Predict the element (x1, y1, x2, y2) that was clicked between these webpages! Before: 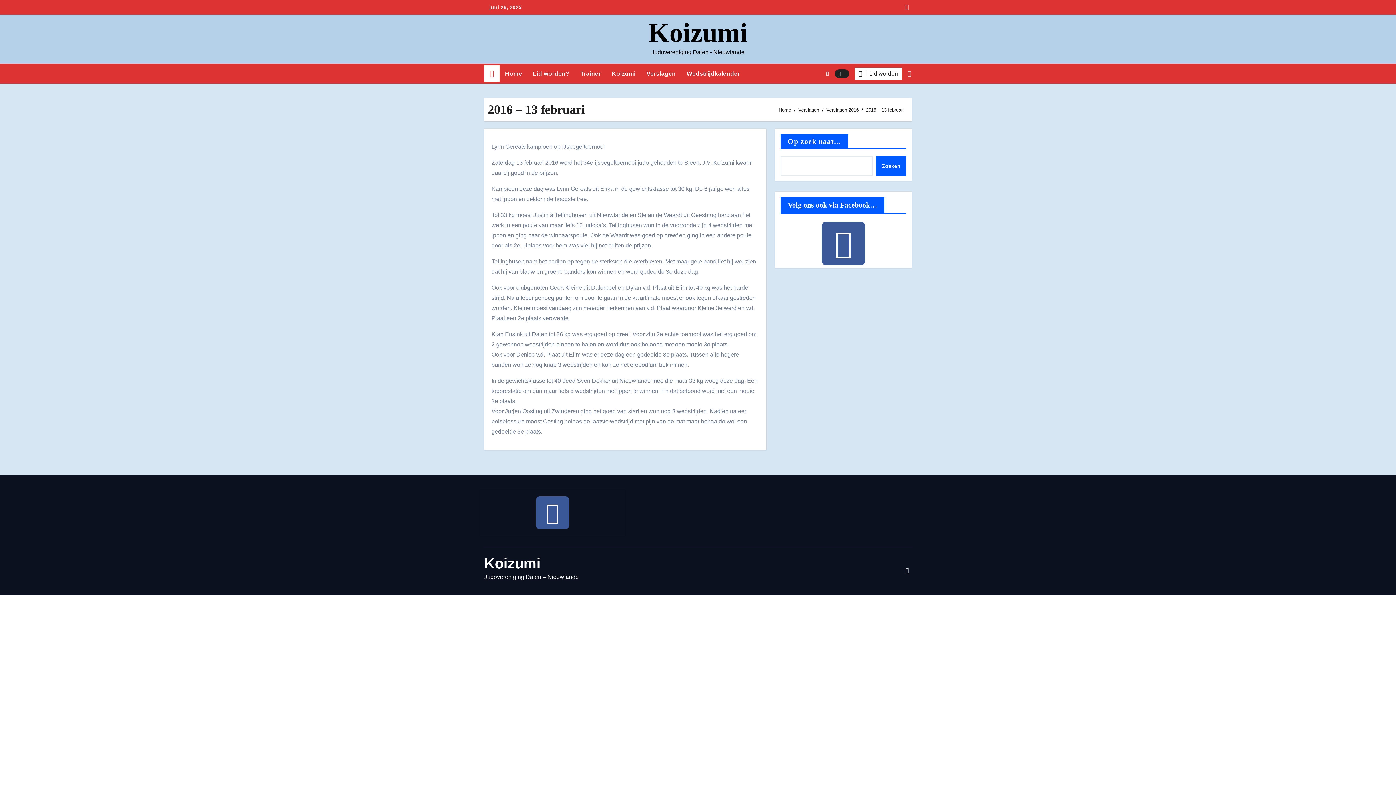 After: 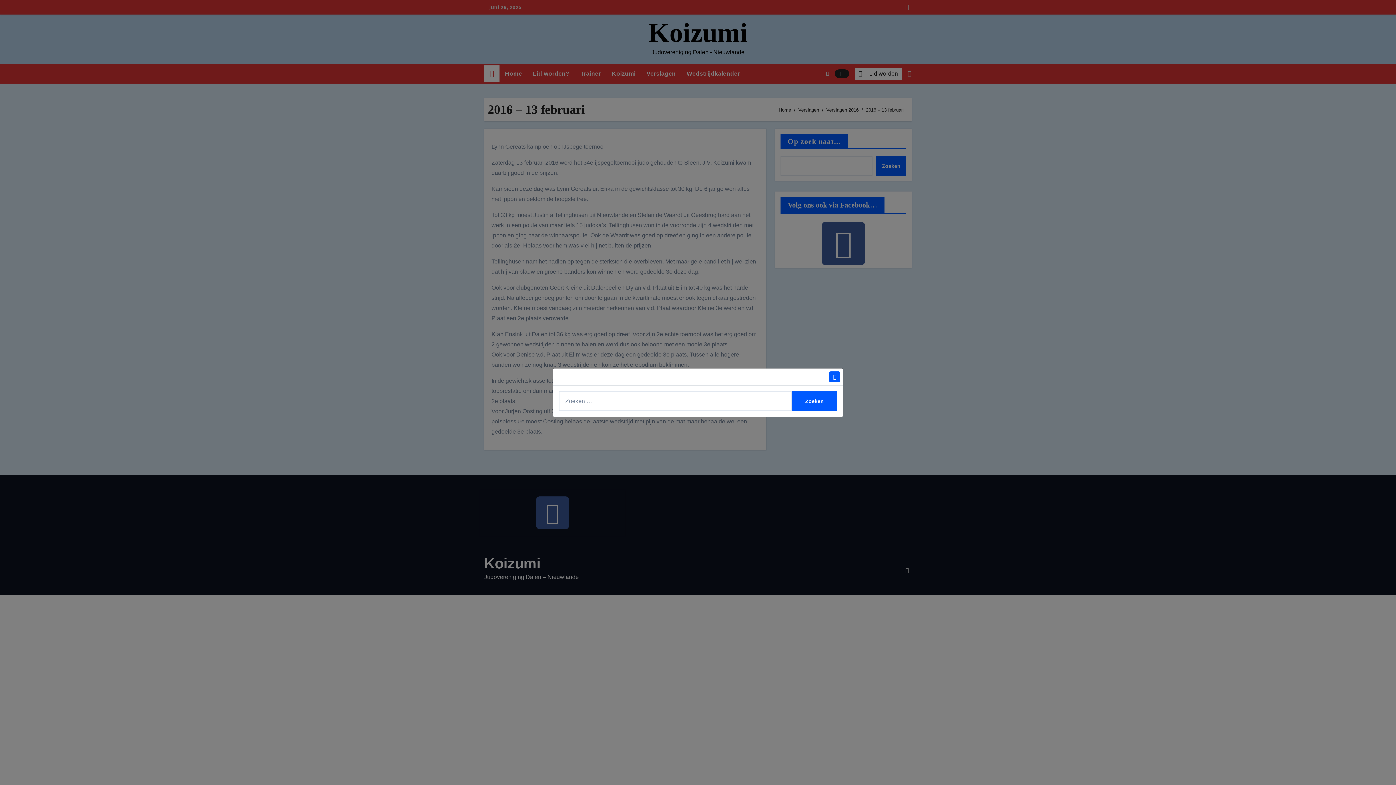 Action: bbox: (825, 70, 829, 76)